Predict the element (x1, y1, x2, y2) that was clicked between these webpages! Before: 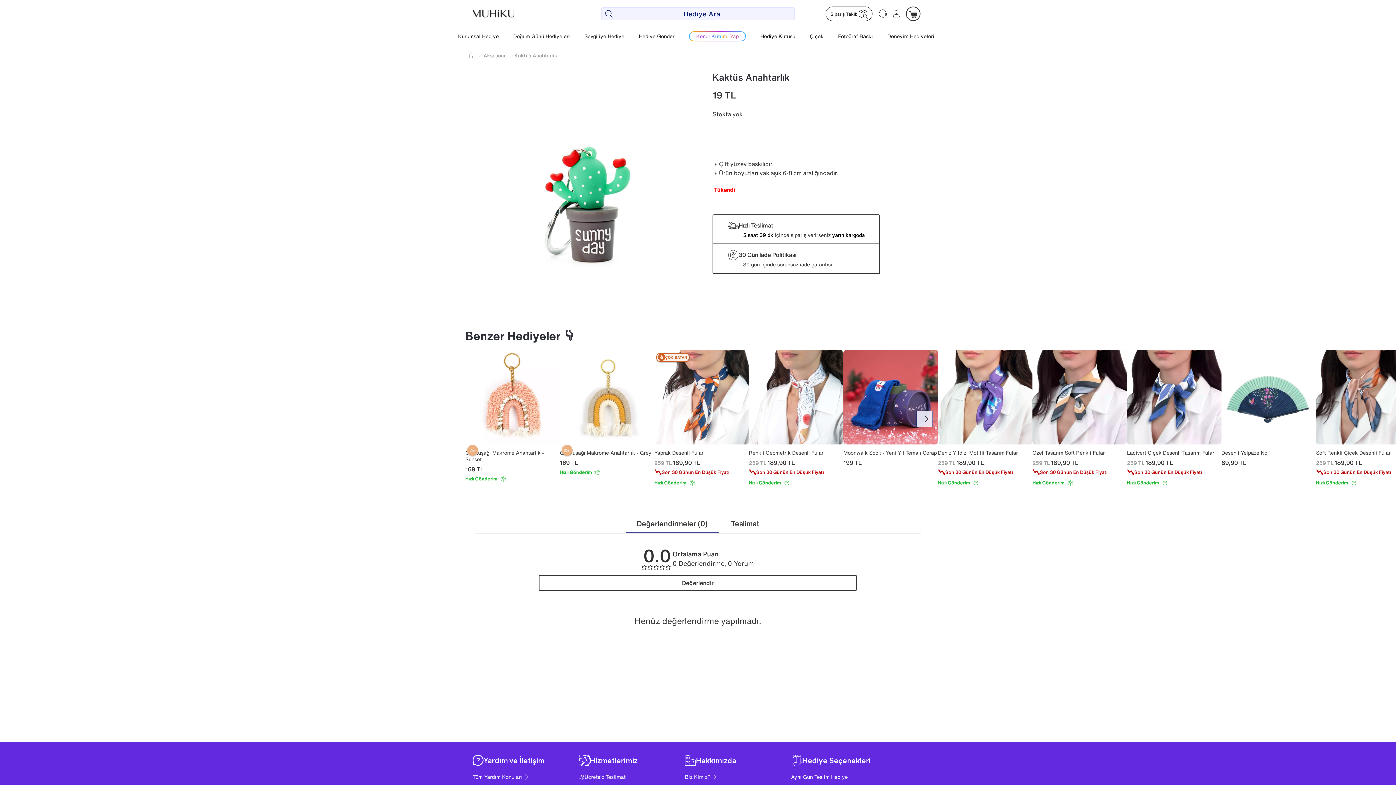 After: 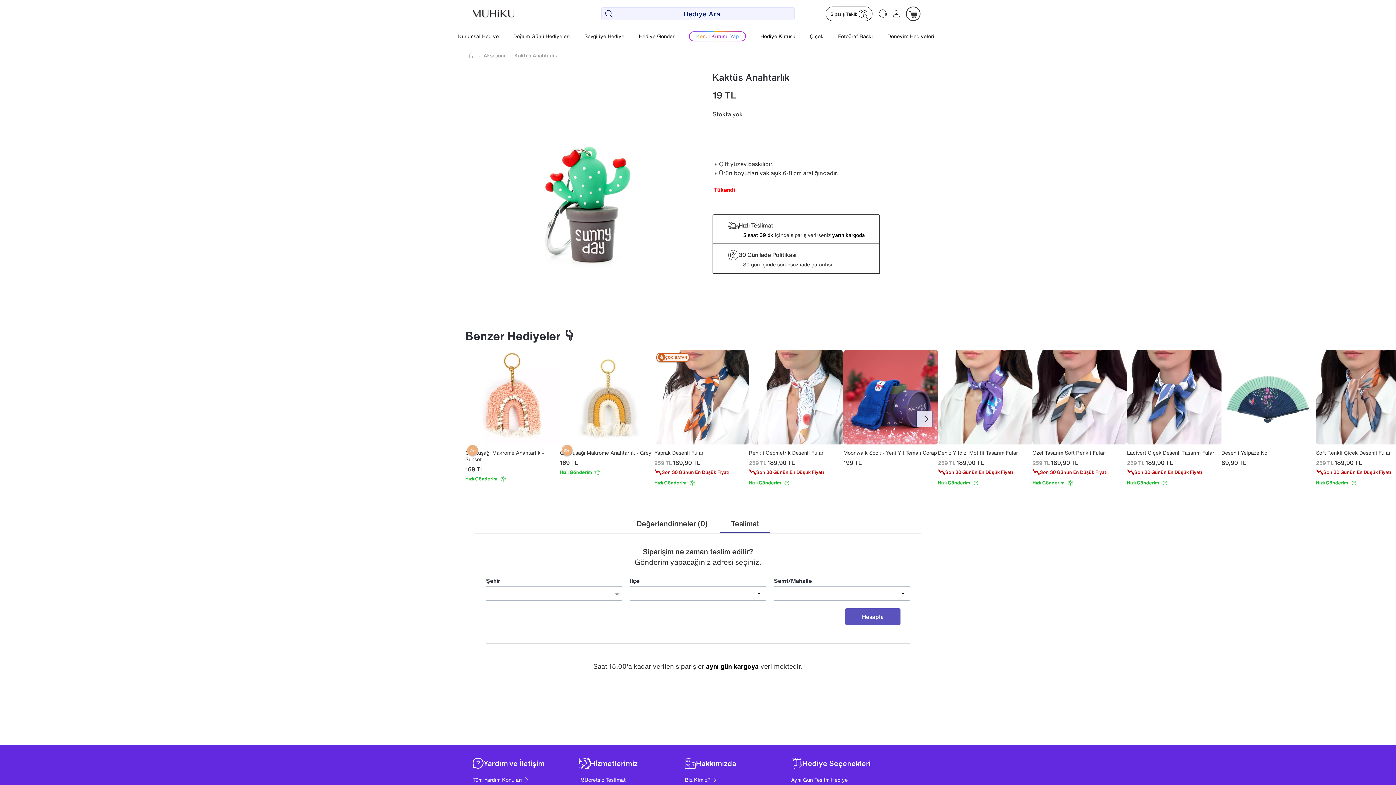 Action: label: Teslimat bbox: (720, 514, 770, 532)